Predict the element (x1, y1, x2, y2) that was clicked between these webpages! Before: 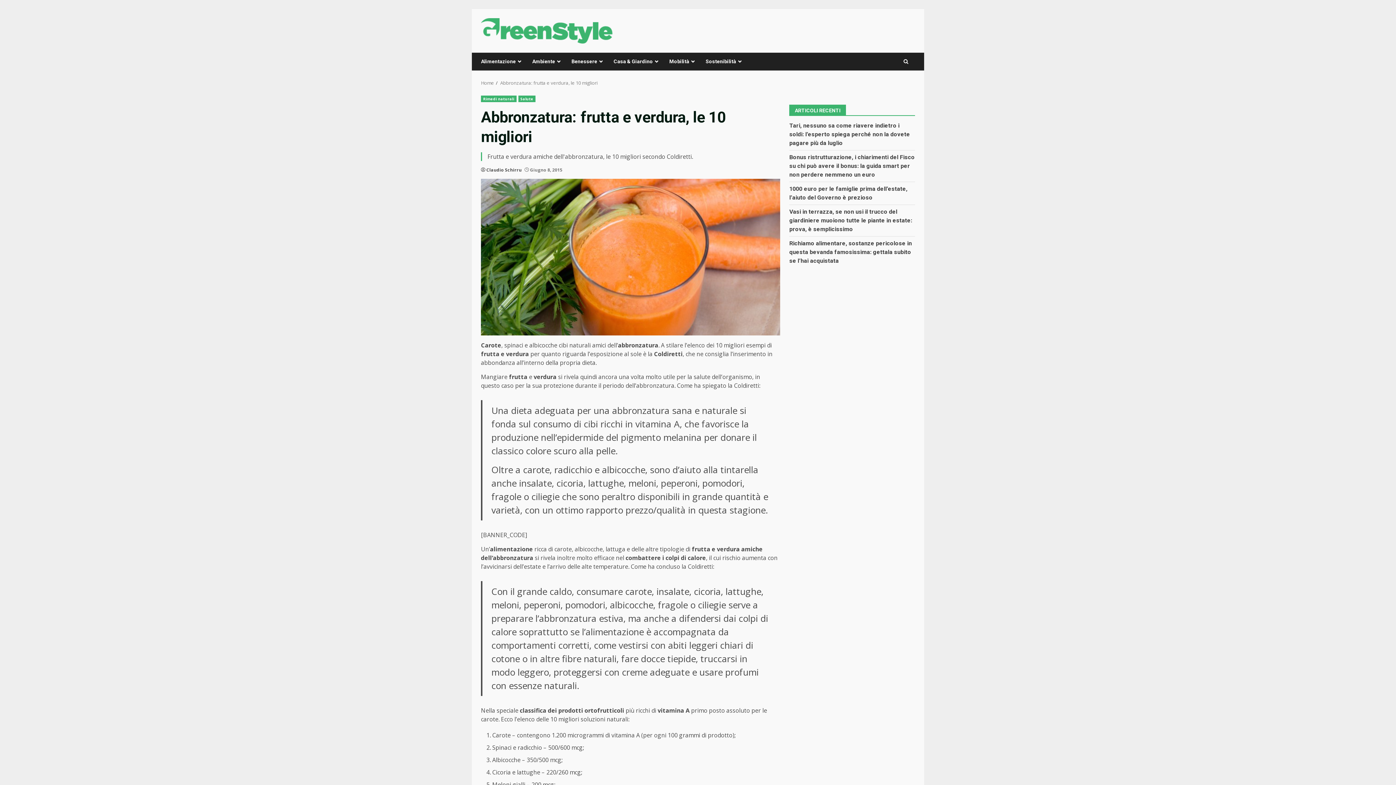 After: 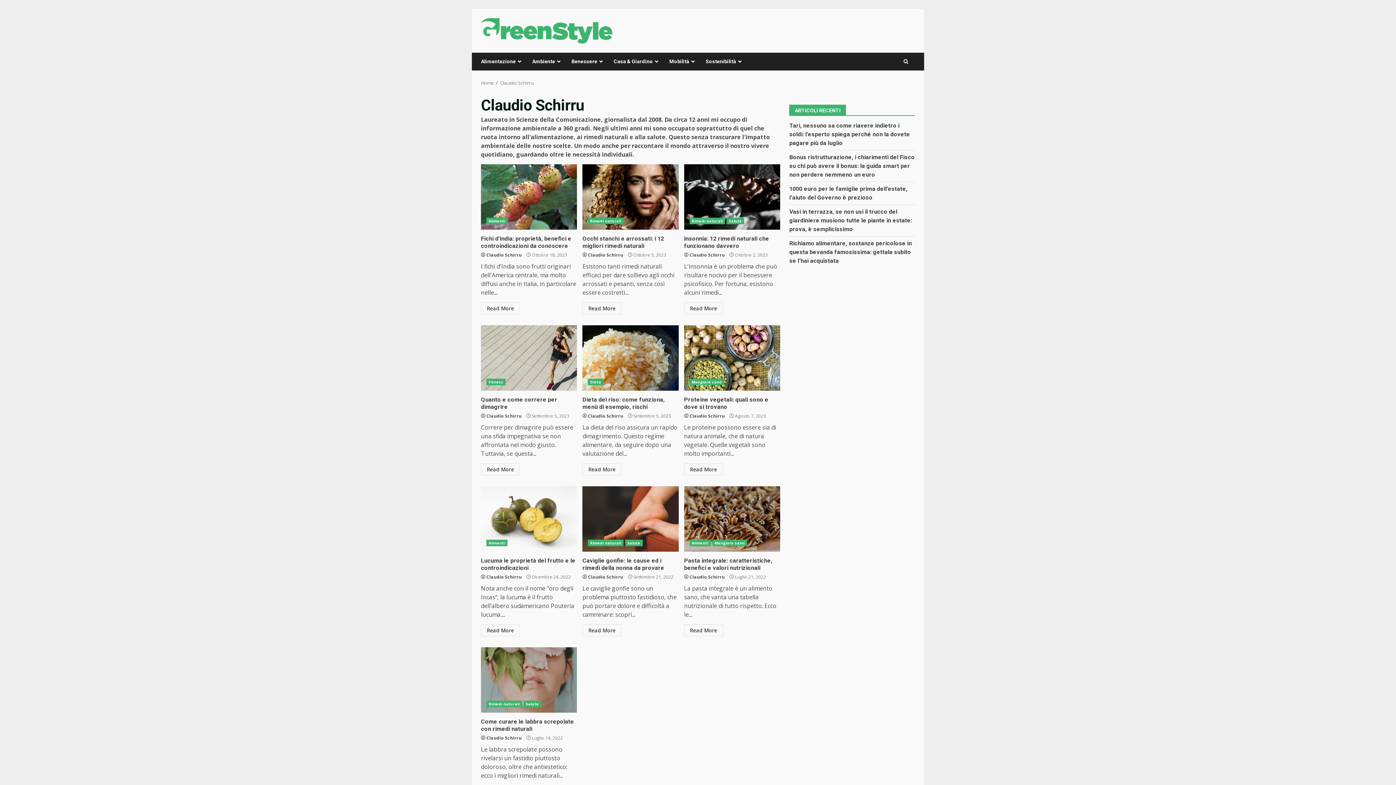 Action: bbox: (486, 166, 521, 173) label: Claudio Schirru